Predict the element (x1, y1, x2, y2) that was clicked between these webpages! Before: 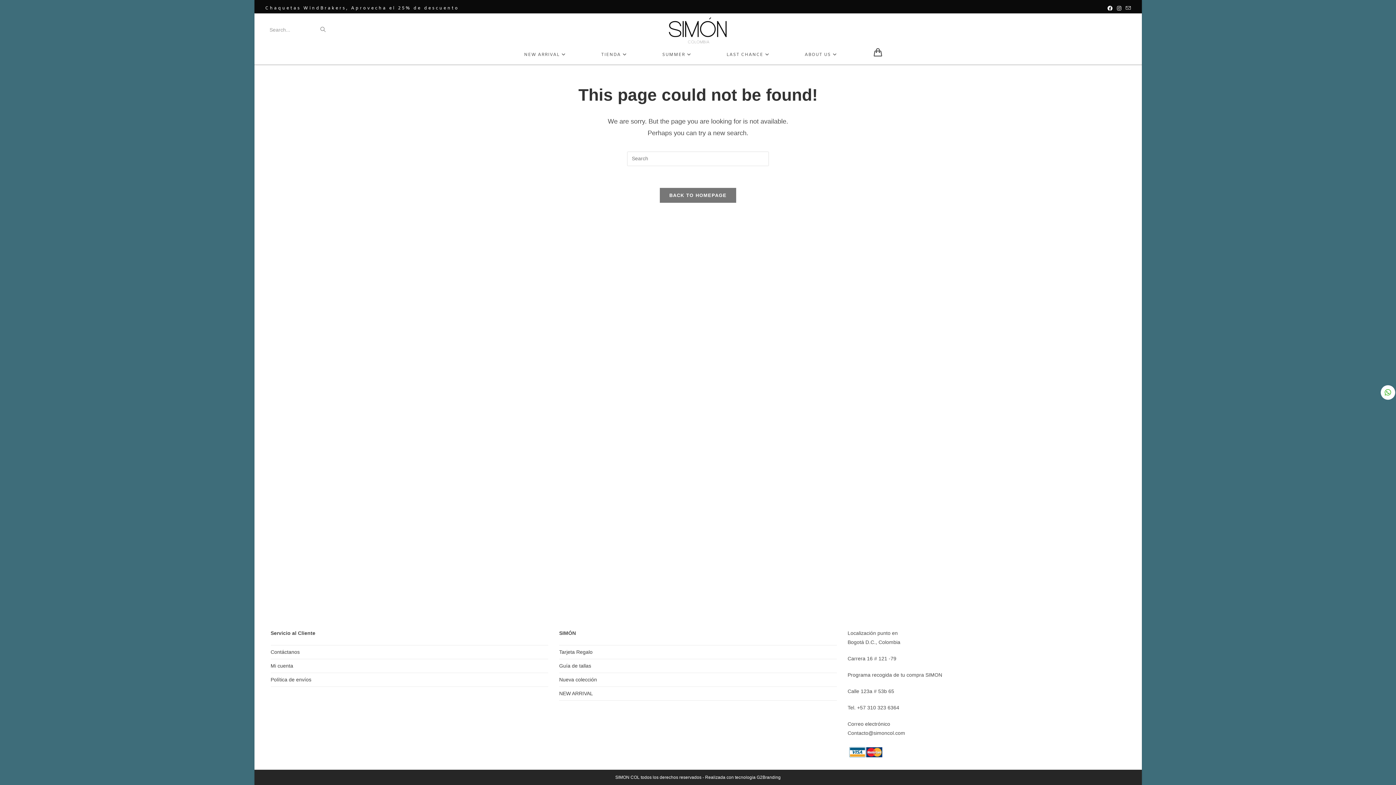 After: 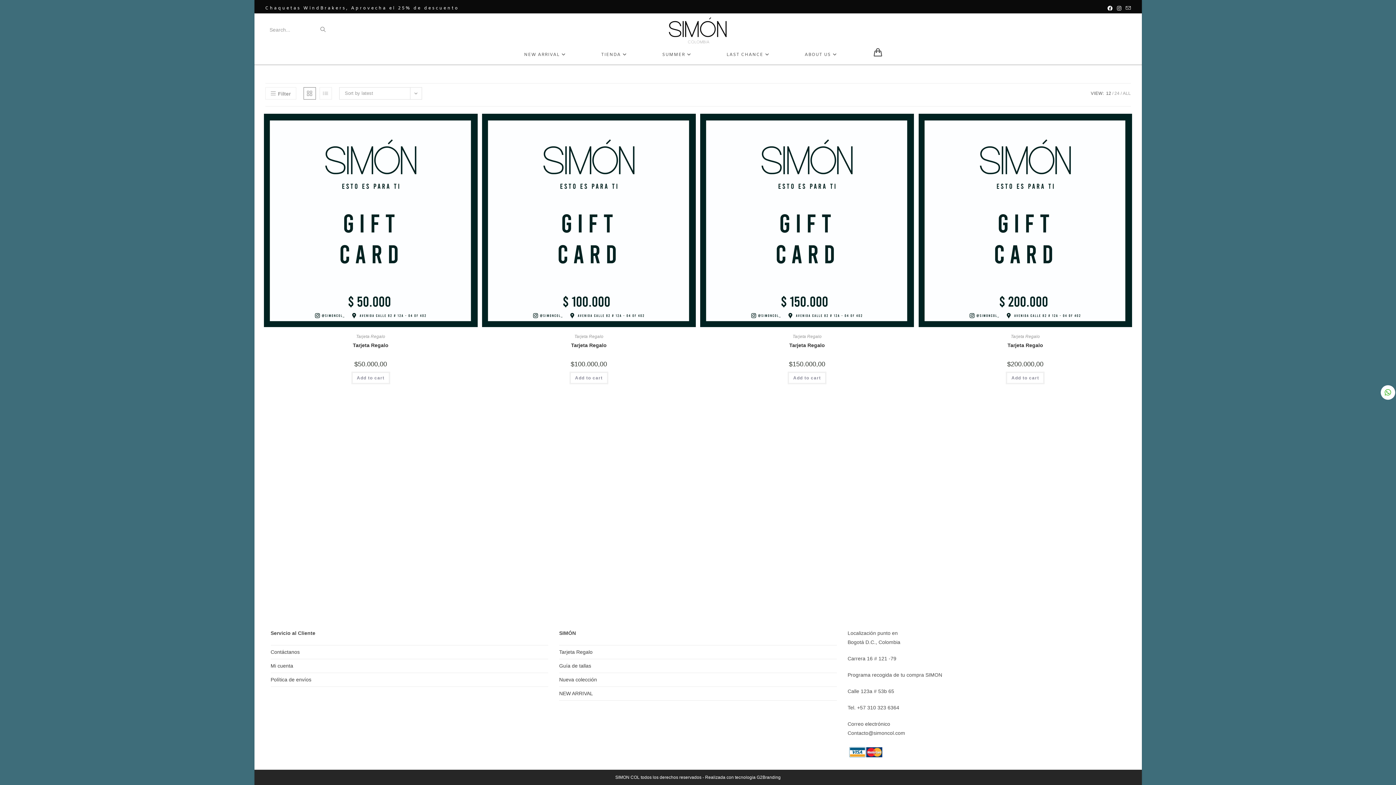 Action: label: Tarjeta Regalo bbox: (559, 649, 592, 655)